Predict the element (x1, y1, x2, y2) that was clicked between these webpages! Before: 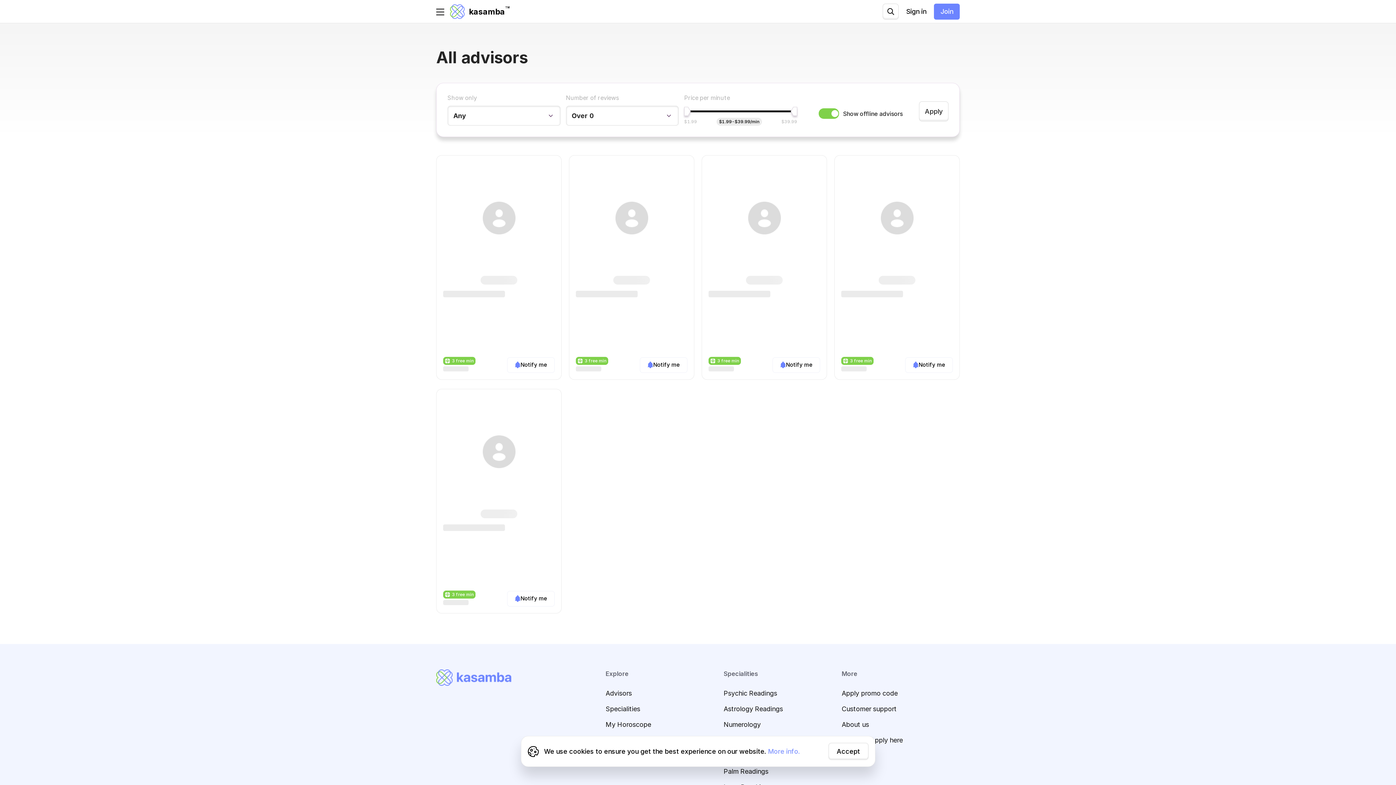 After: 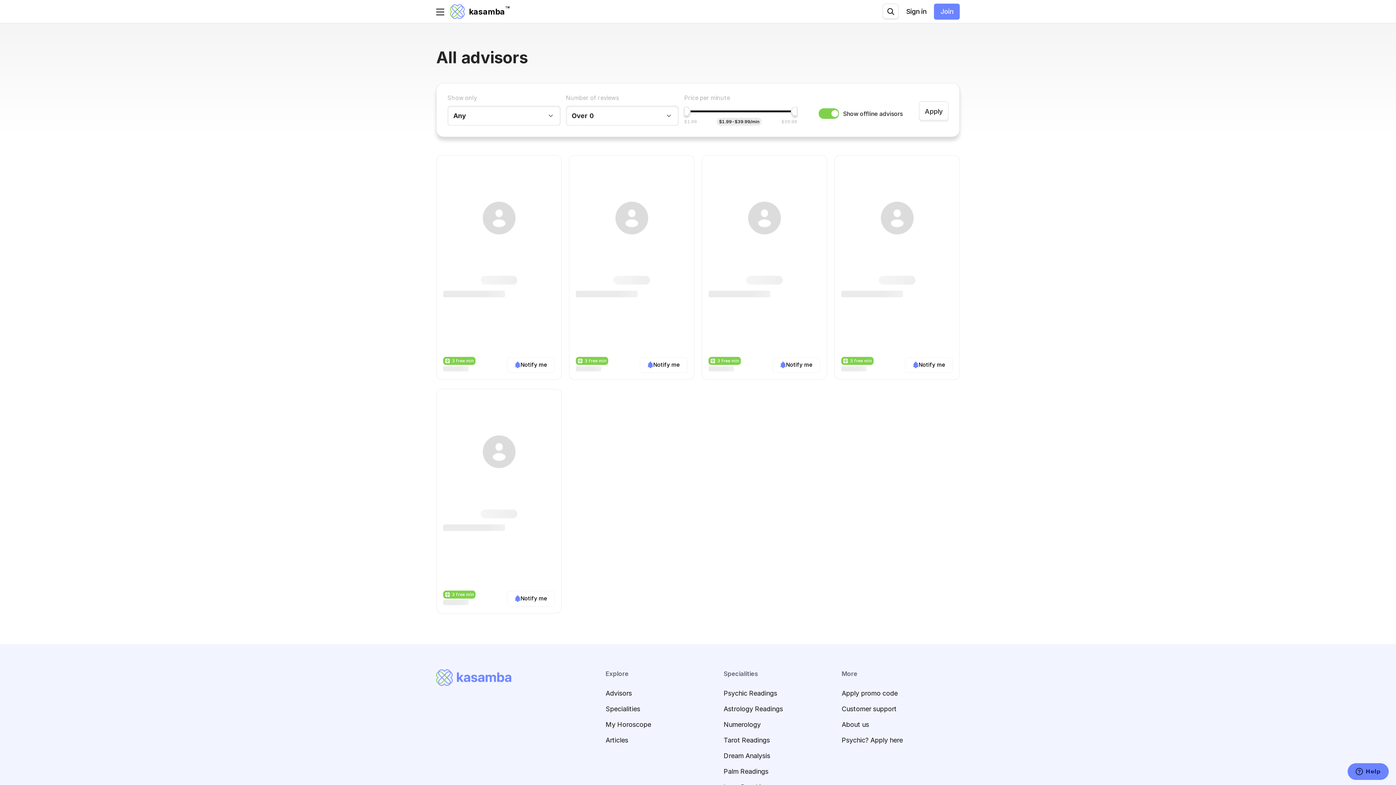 Action: bbox: (819, 743, 856, 760) label: Accept